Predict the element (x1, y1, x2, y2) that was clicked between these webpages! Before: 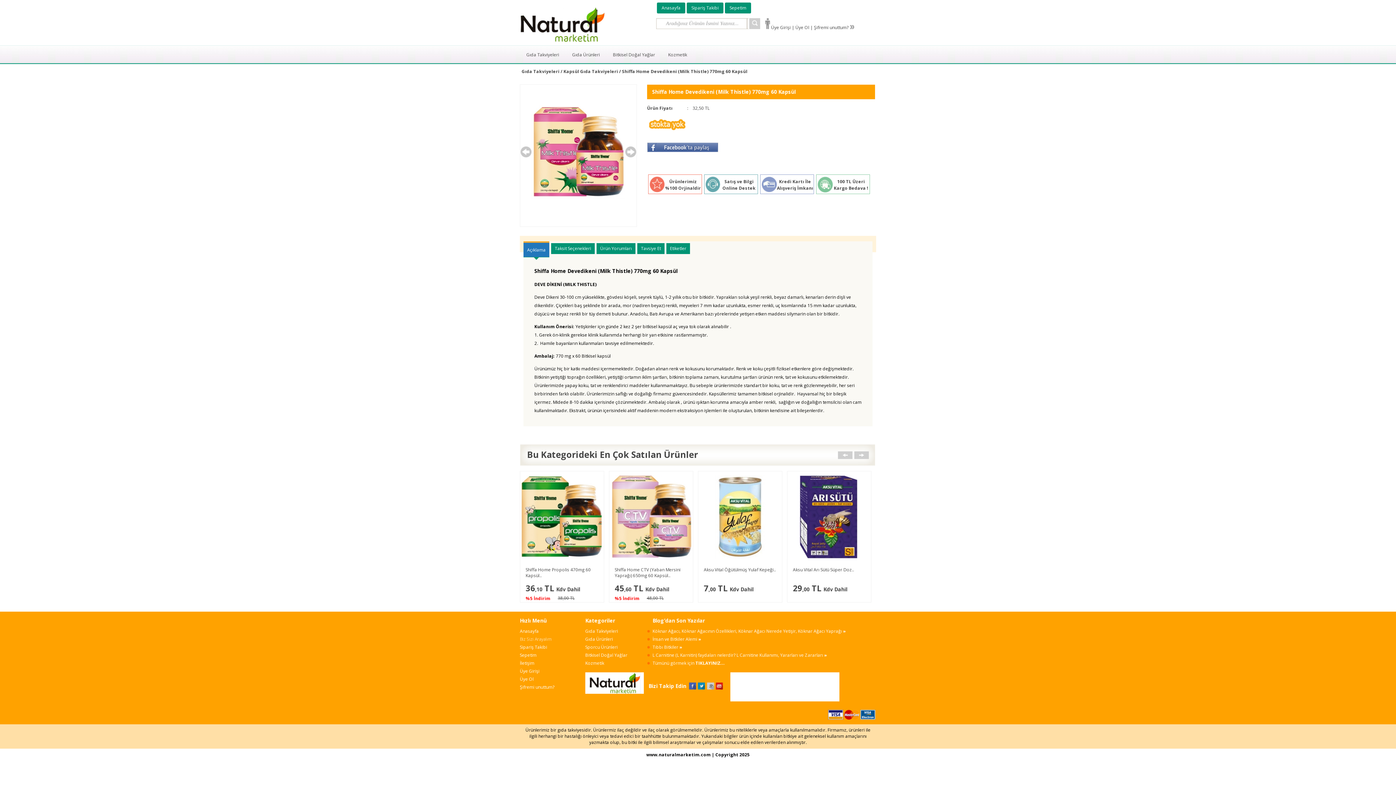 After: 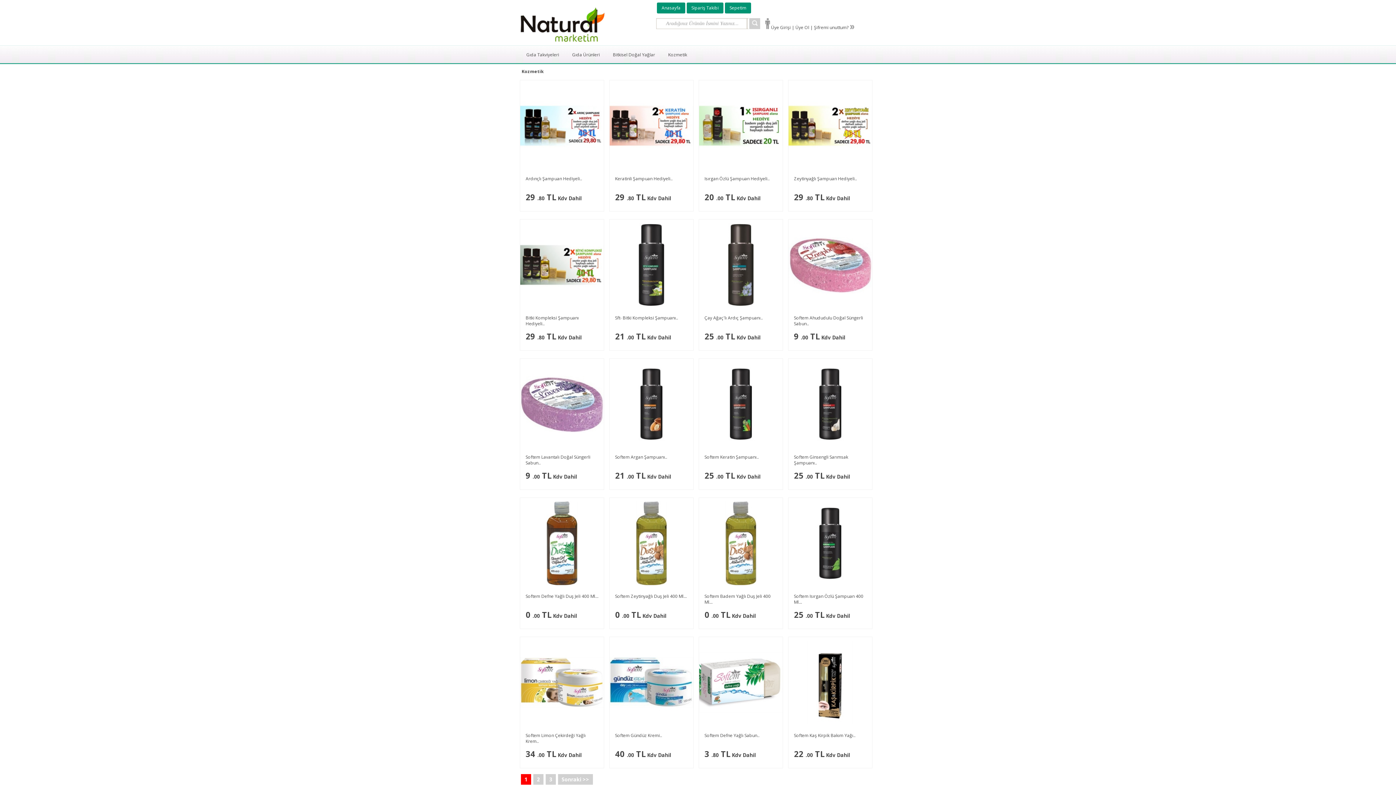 Action: bbox: (585, 660, 650, 668) label: Kozmetik